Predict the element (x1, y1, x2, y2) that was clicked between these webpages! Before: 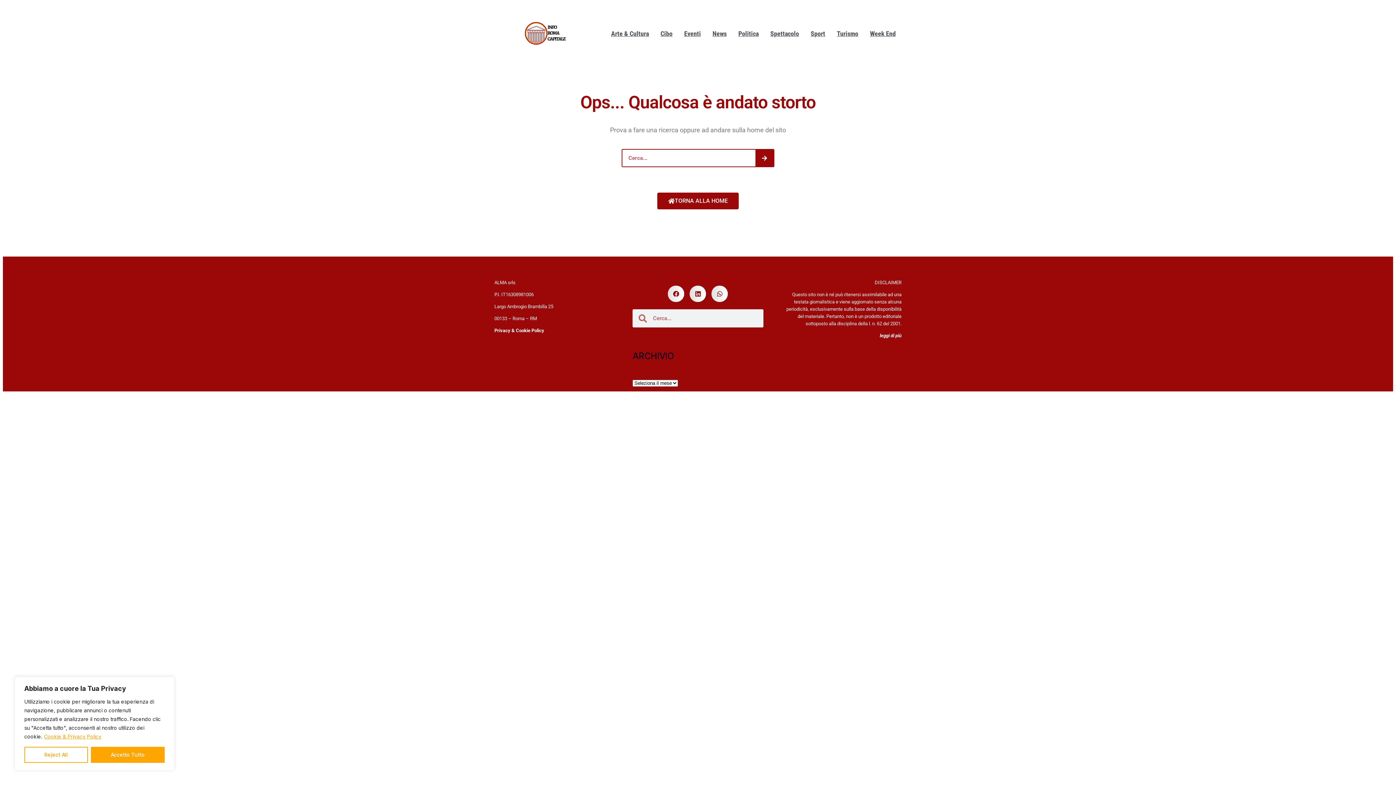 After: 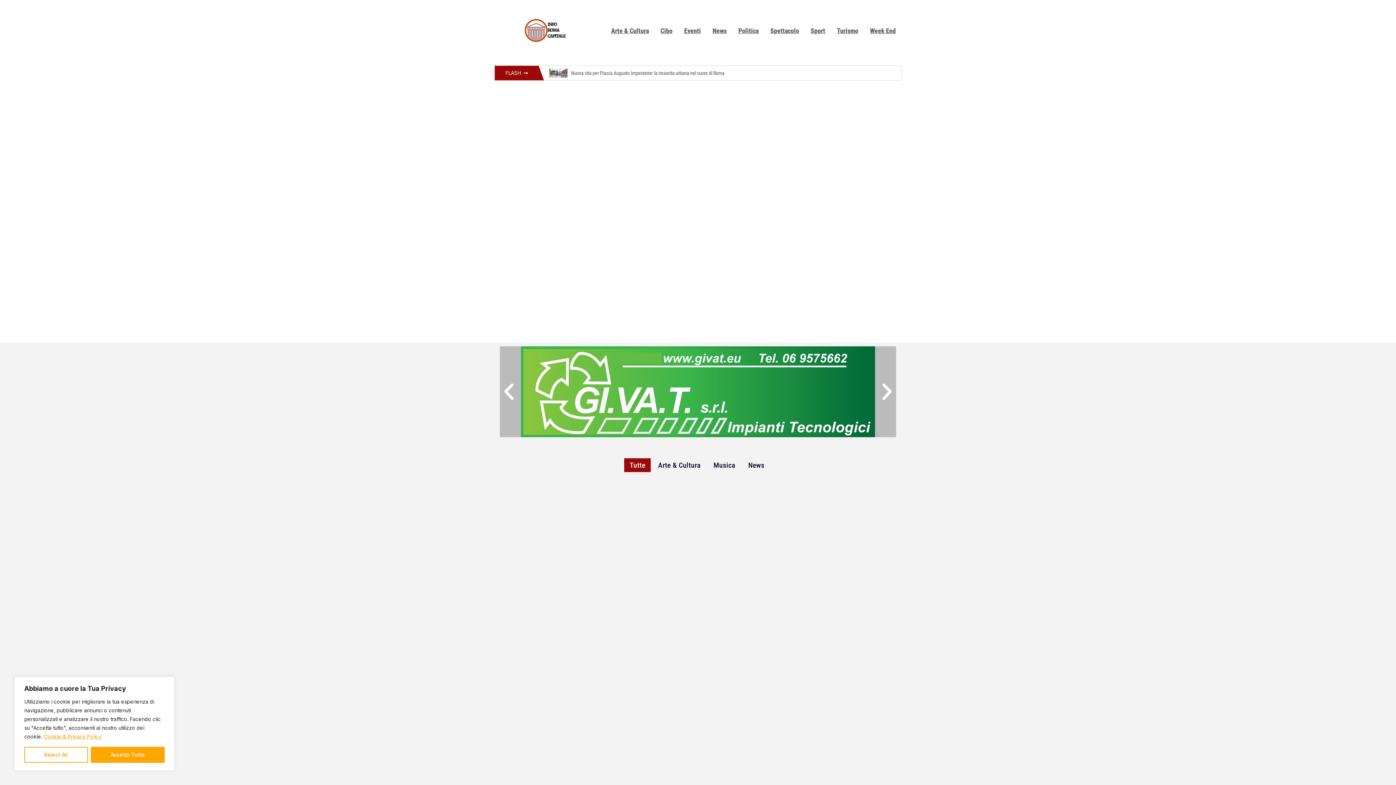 Action: bbox: (657, 192, 738, 209) label: TORNA ALLA HOME